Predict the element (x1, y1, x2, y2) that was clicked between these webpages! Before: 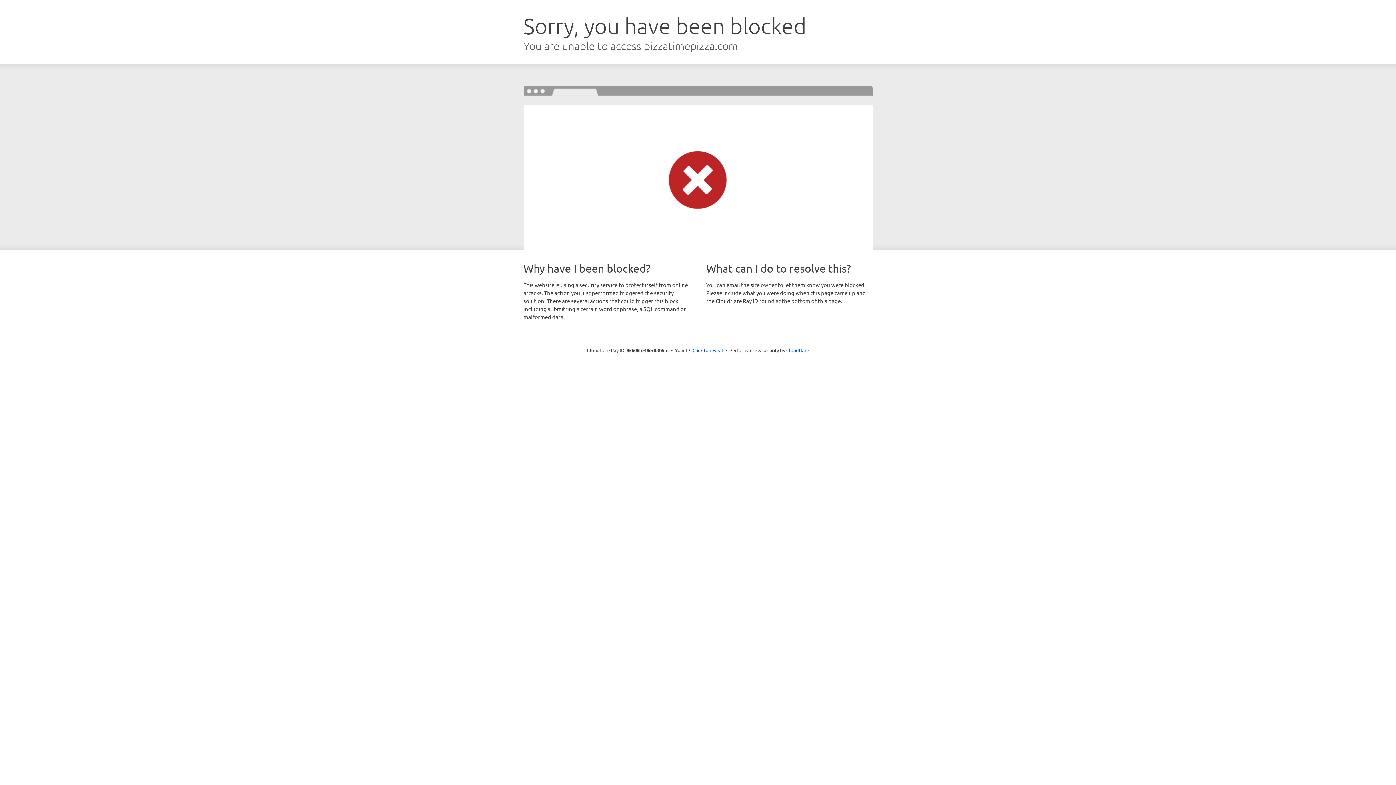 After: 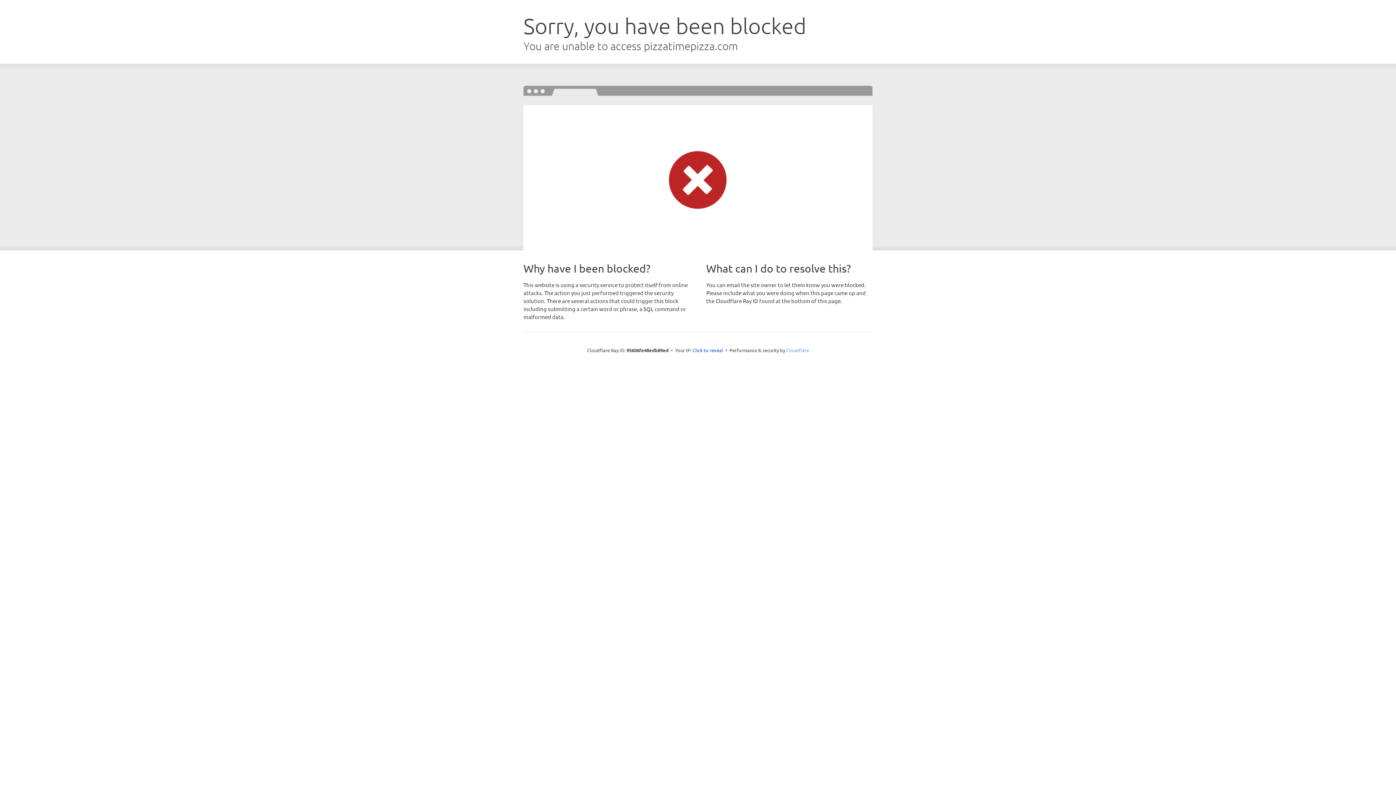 Action: label: Cloudflare bbox: (786, 347, 809, 353)